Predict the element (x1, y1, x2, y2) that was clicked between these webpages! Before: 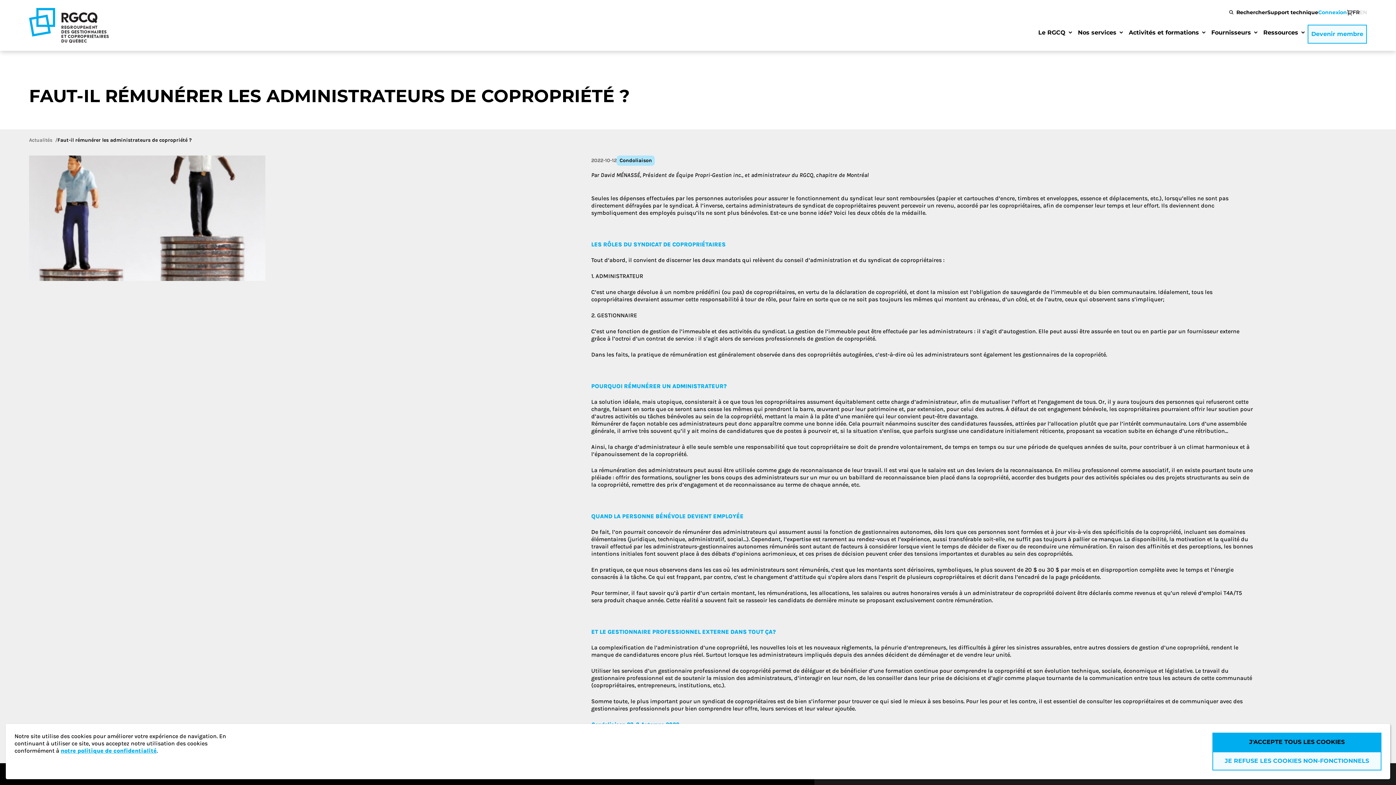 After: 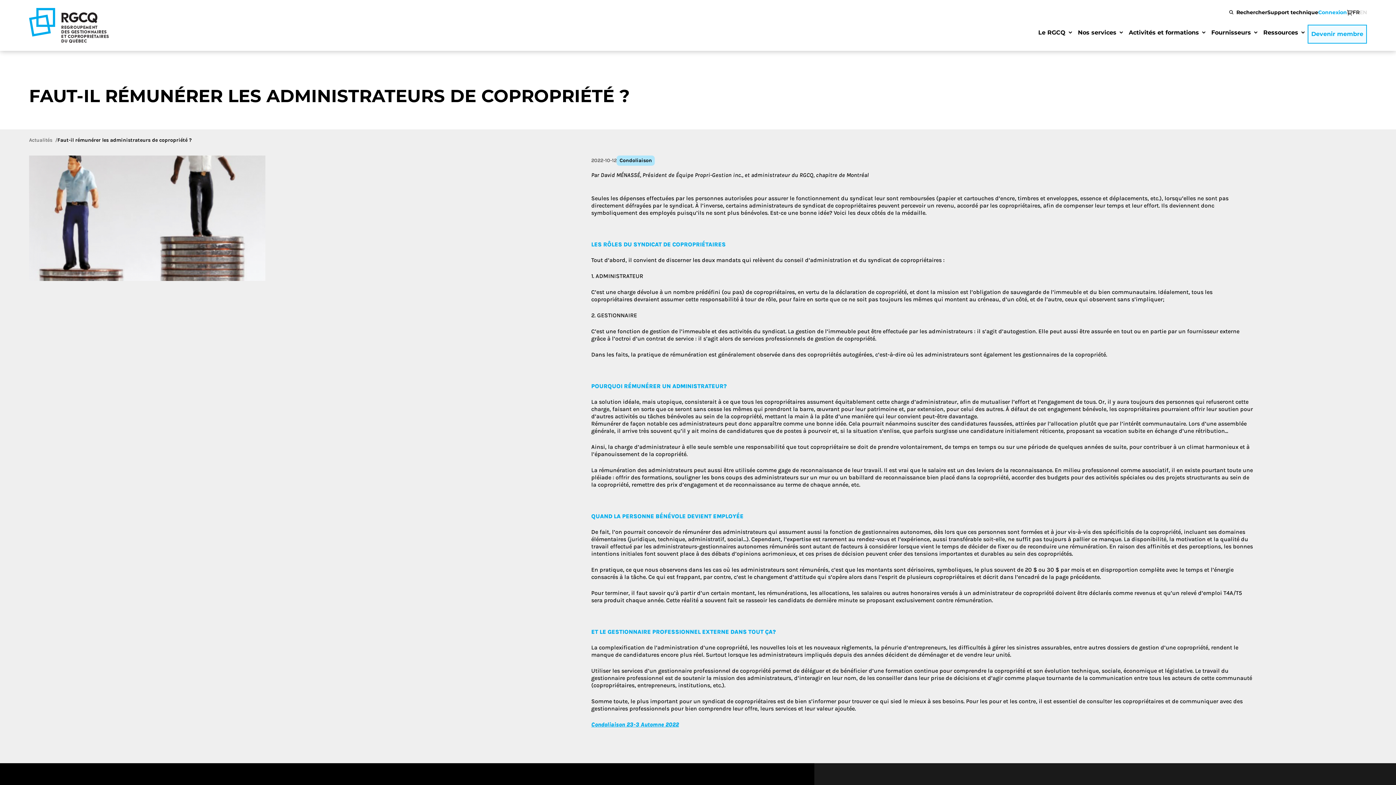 Action: bbox: (1212, 752, 1381, 770) label: JE REFUSE LES COOKIES NON-FONCTIONNELS